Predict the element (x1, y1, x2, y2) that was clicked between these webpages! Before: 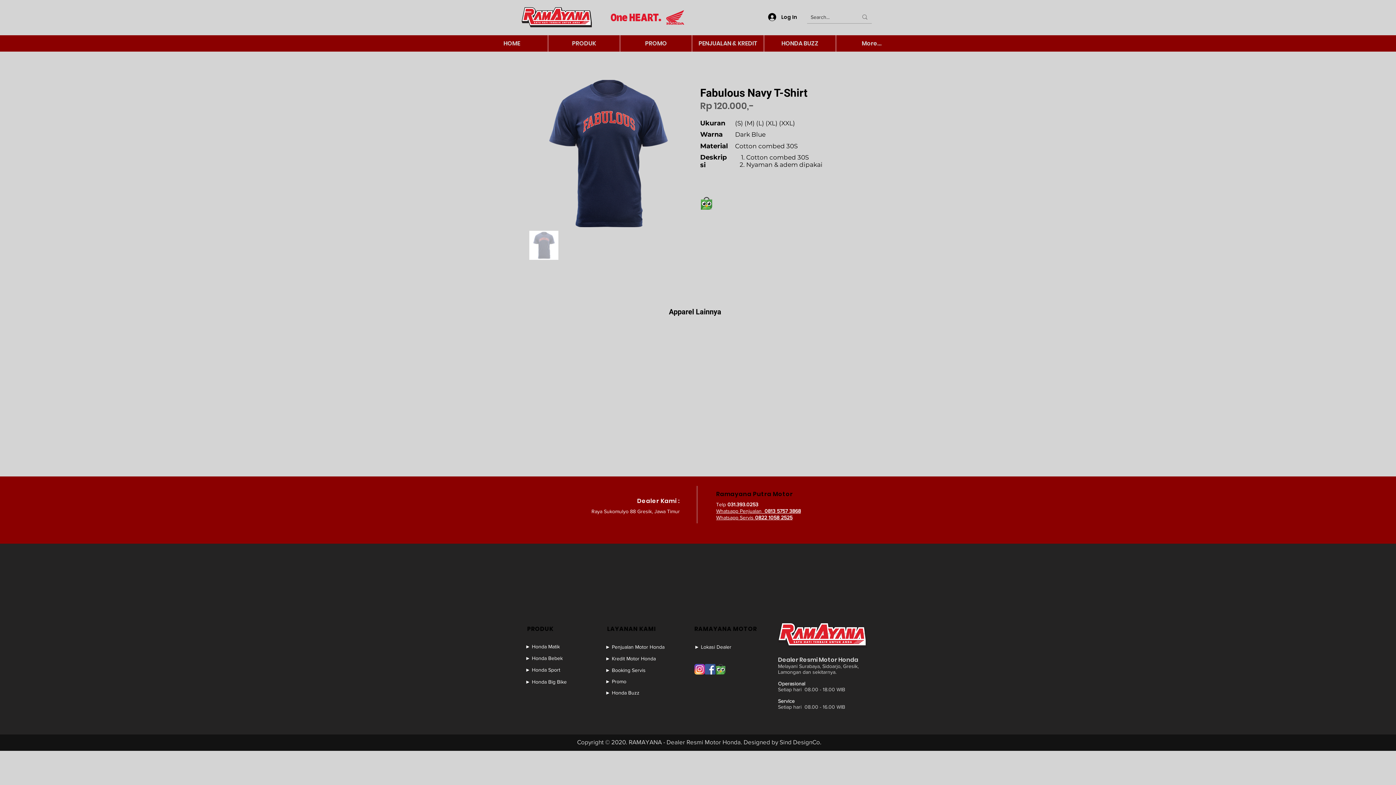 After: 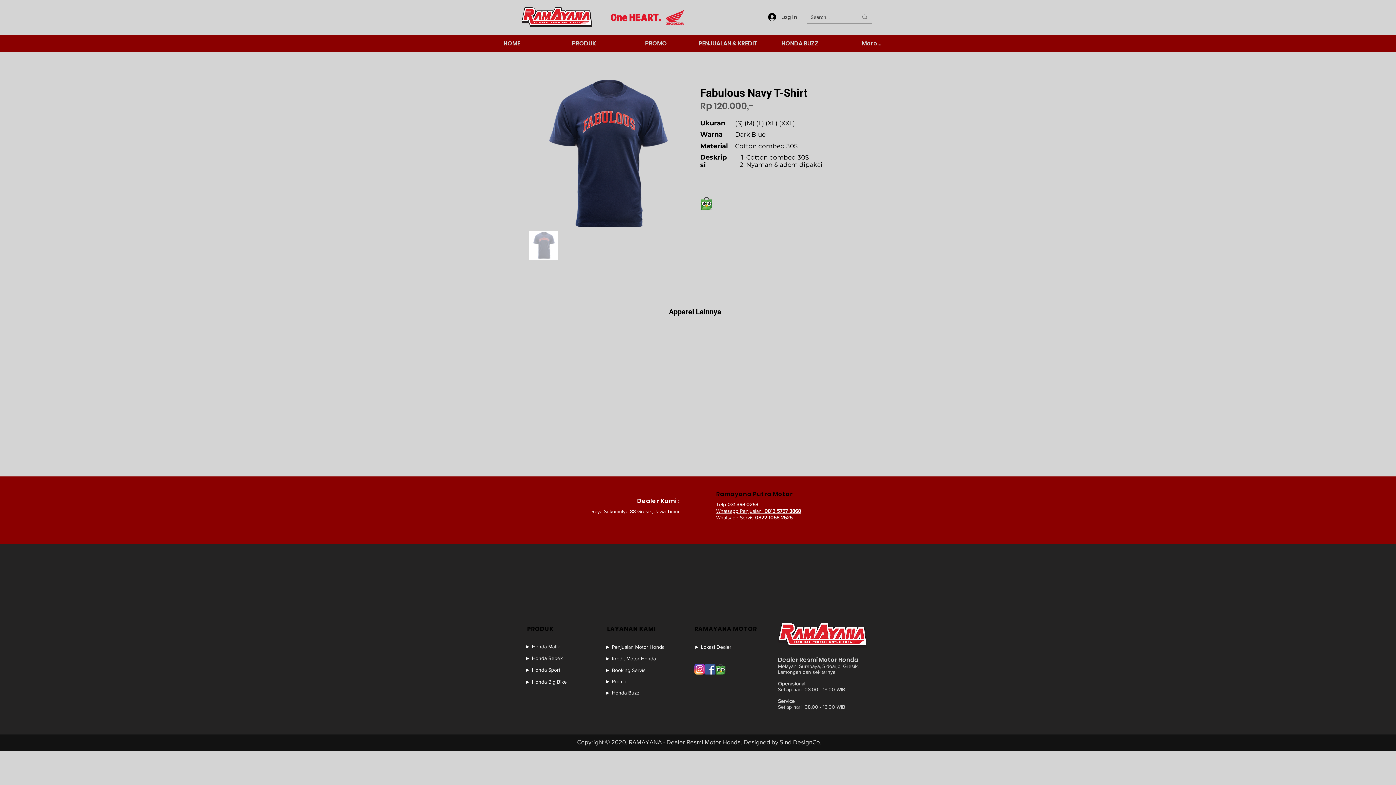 Action: bbox: (763, 10, 802, 23) label: Log In